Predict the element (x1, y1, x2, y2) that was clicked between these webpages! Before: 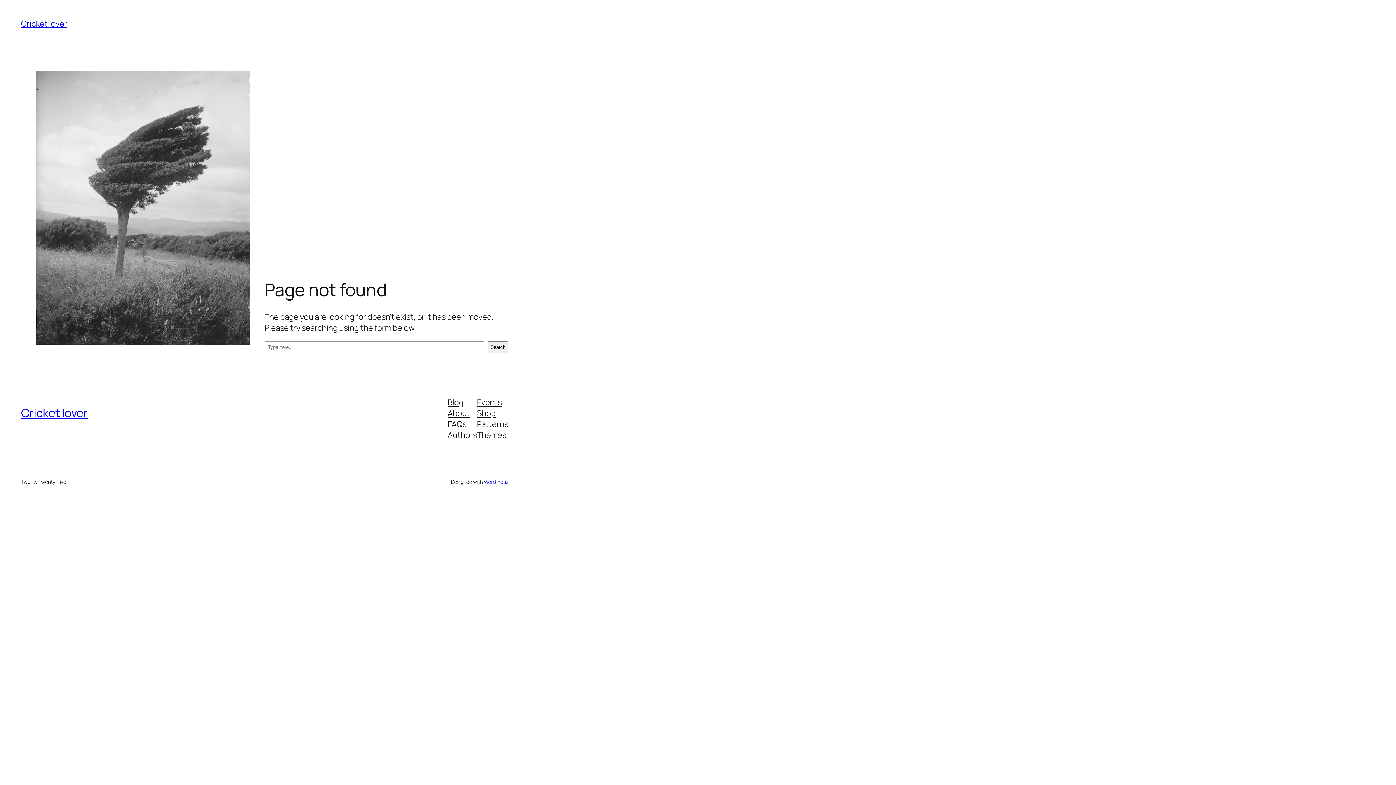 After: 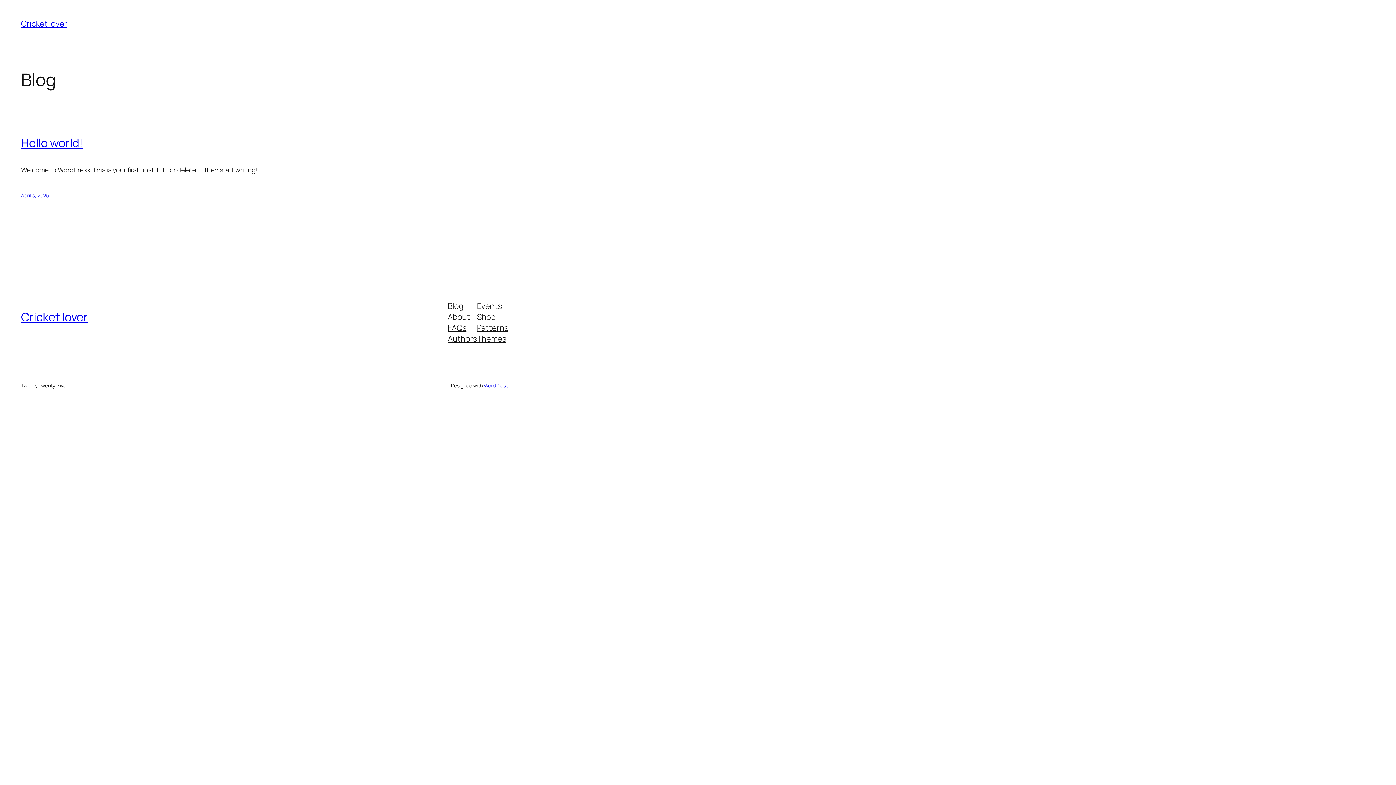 Action: label: Cricket lover bbox: (21, 405, 87, 421)